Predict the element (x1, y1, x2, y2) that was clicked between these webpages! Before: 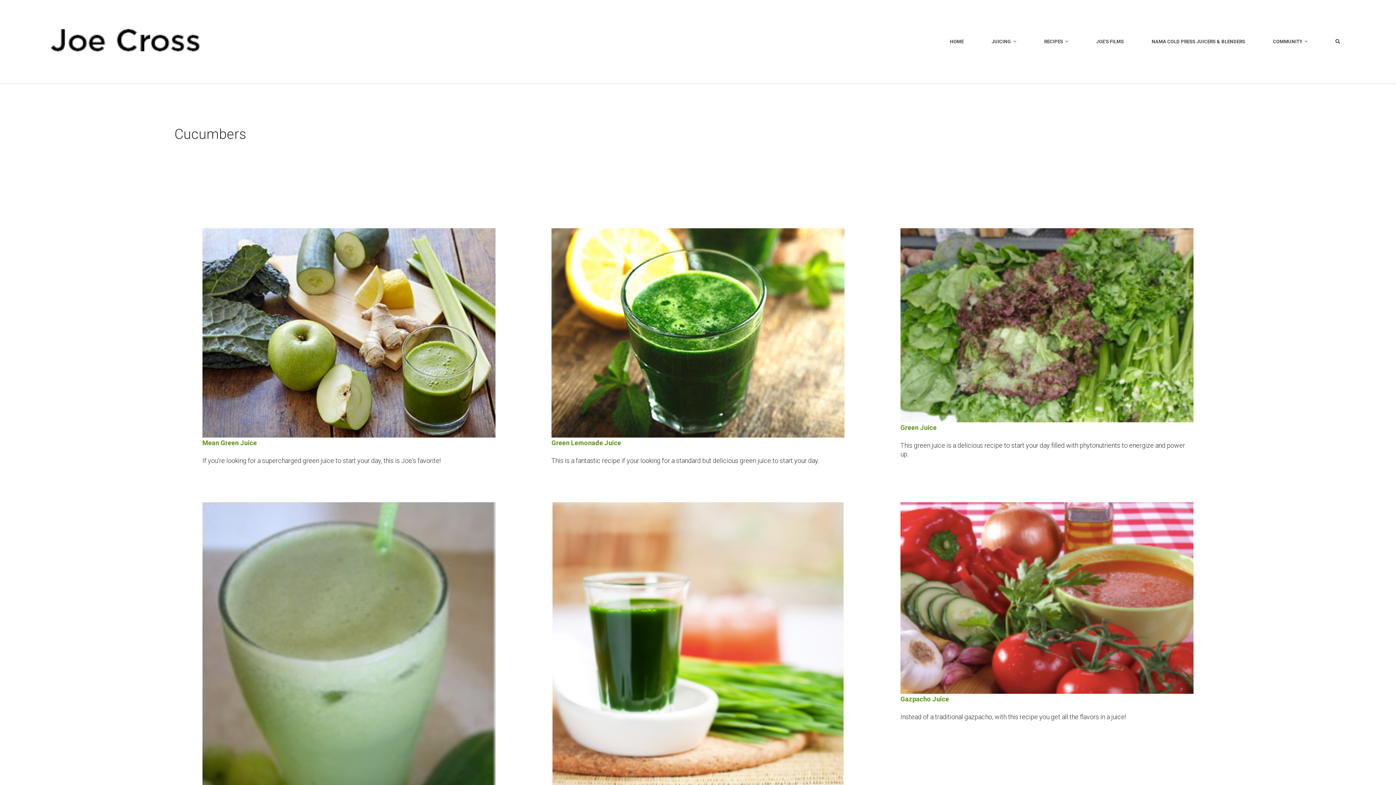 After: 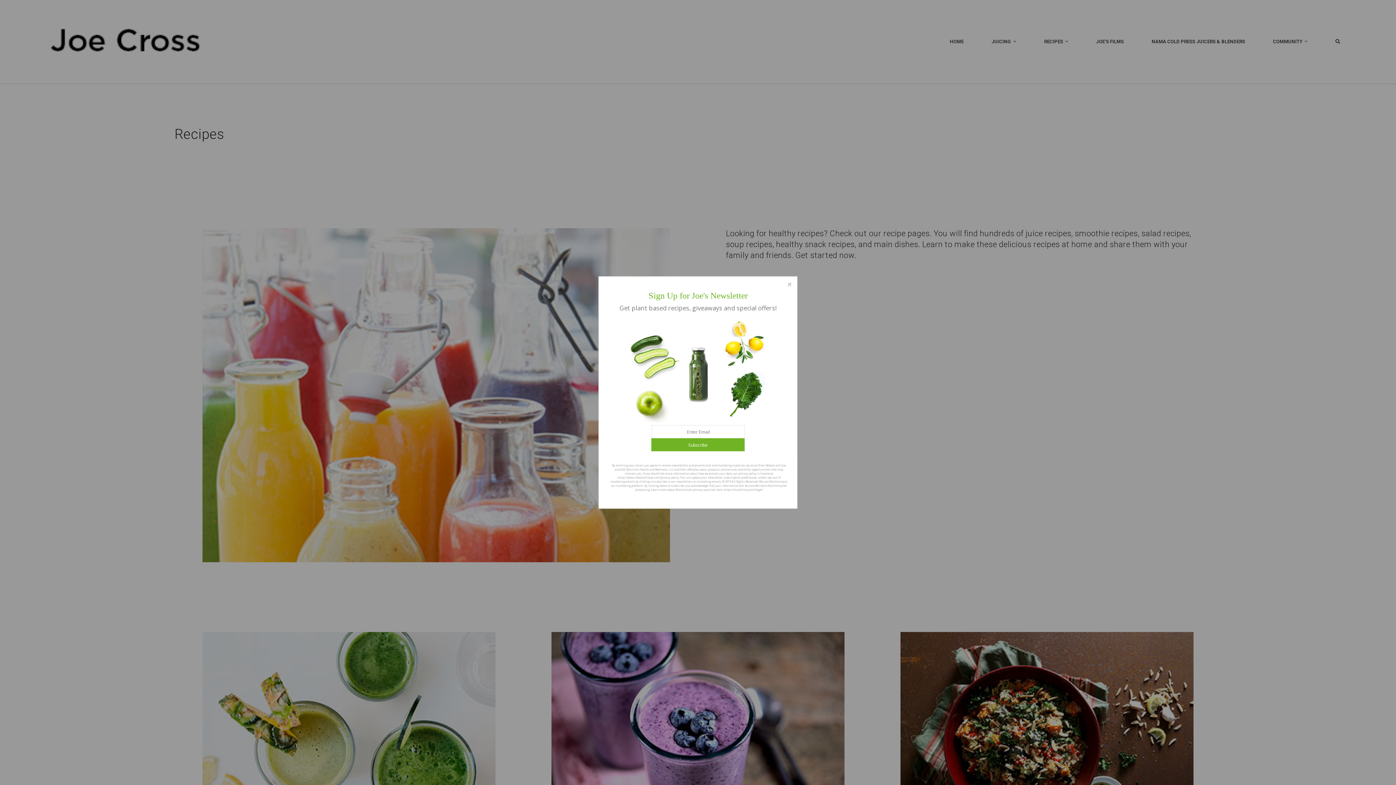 Action: bbox: (1030, 0, 1082, 83) label: RECIPES